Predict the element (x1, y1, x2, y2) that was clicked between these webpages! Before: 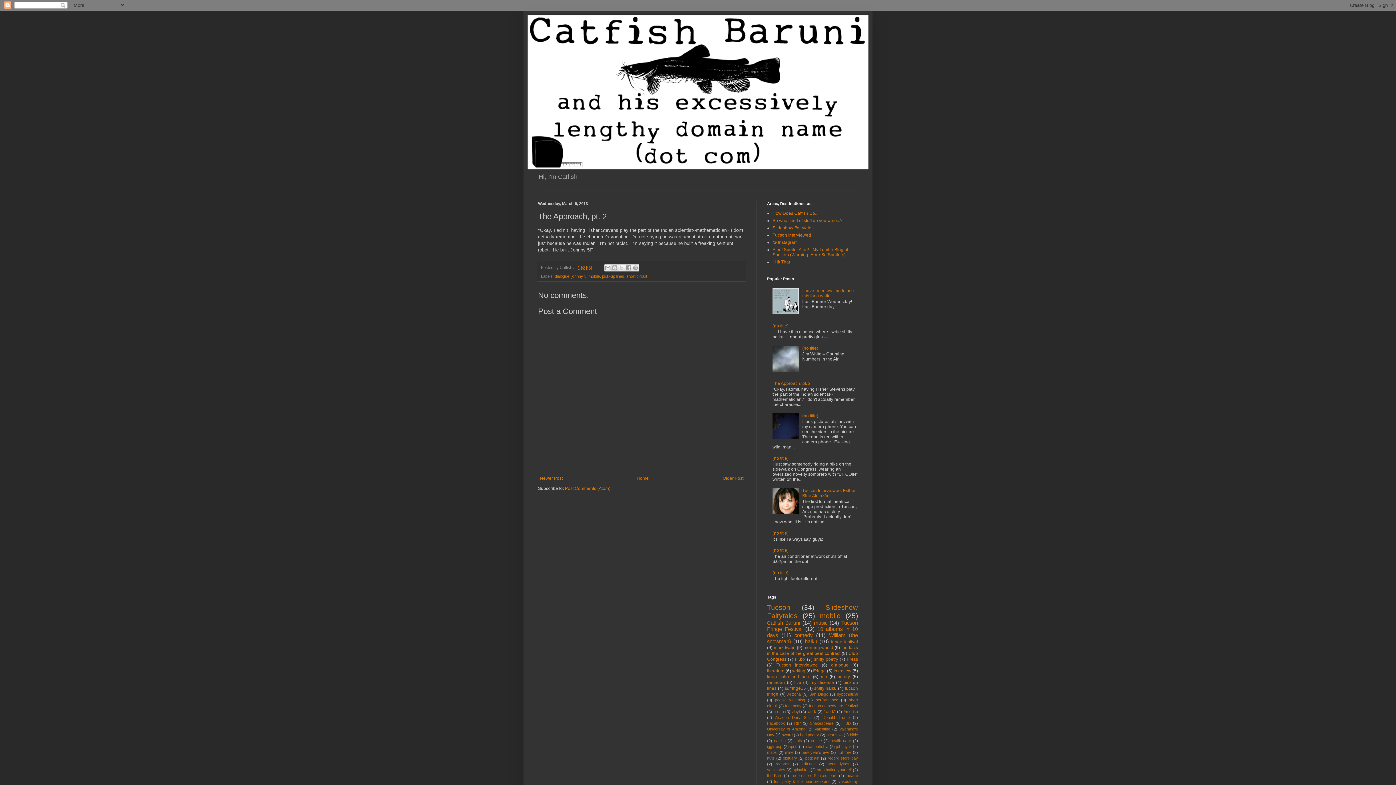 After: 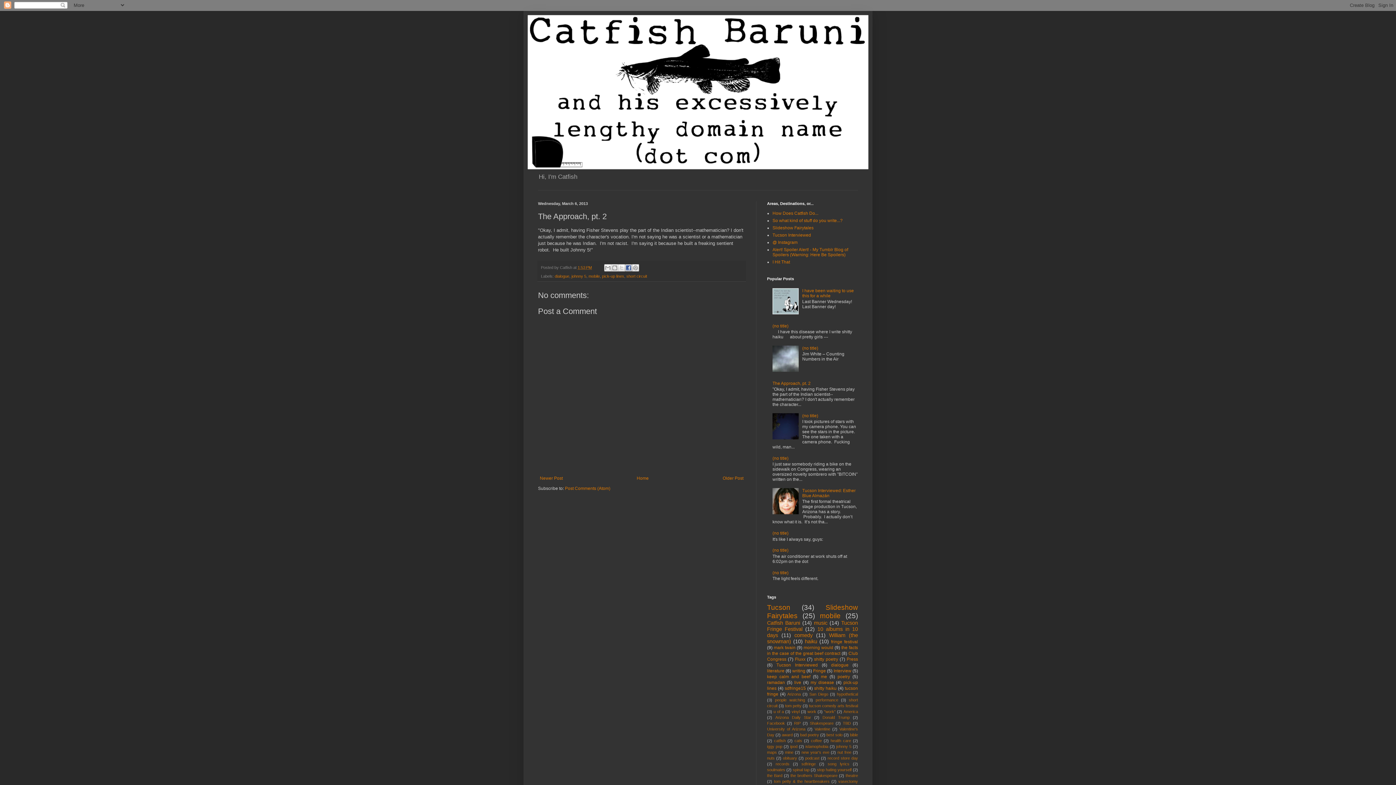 Action: label: Share to Facebook bbox: (625, 264, 632, 271)